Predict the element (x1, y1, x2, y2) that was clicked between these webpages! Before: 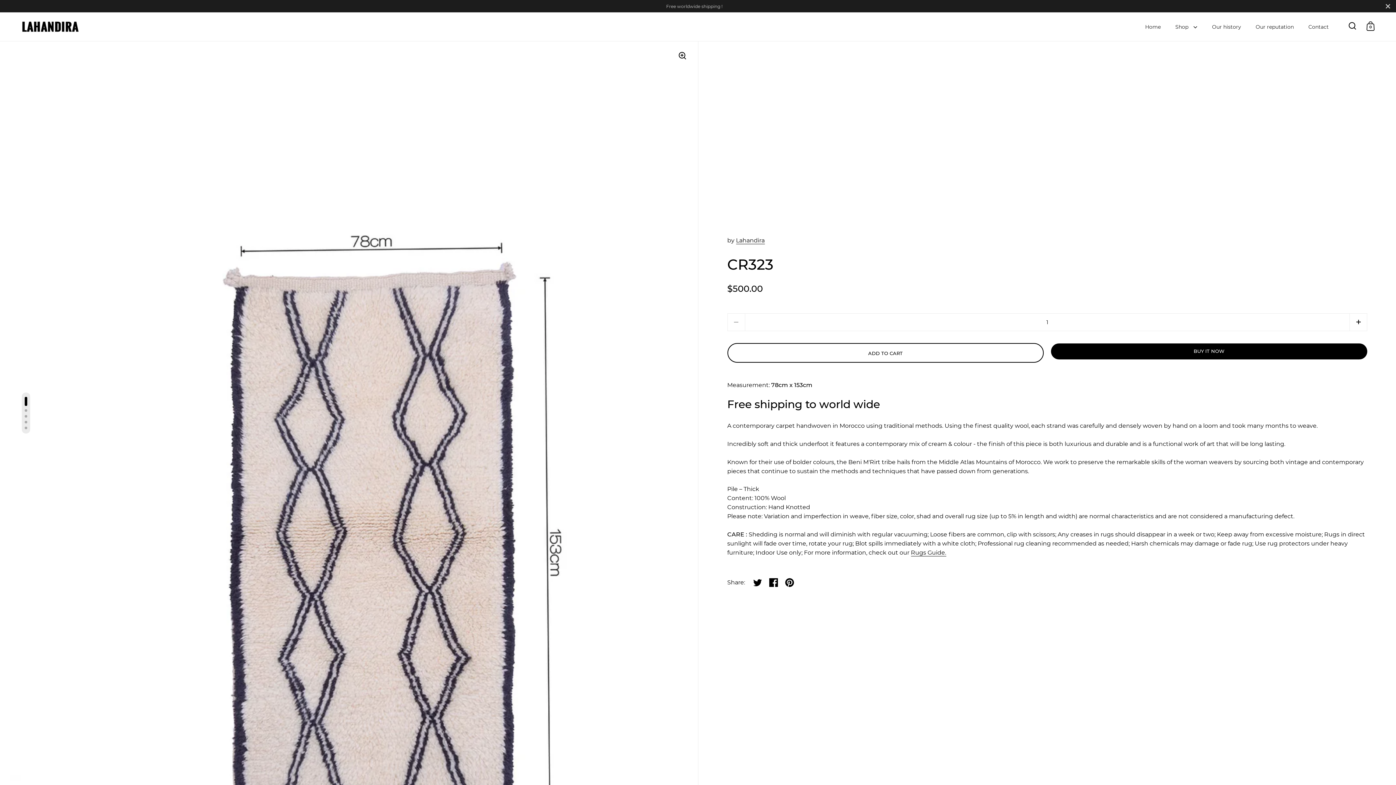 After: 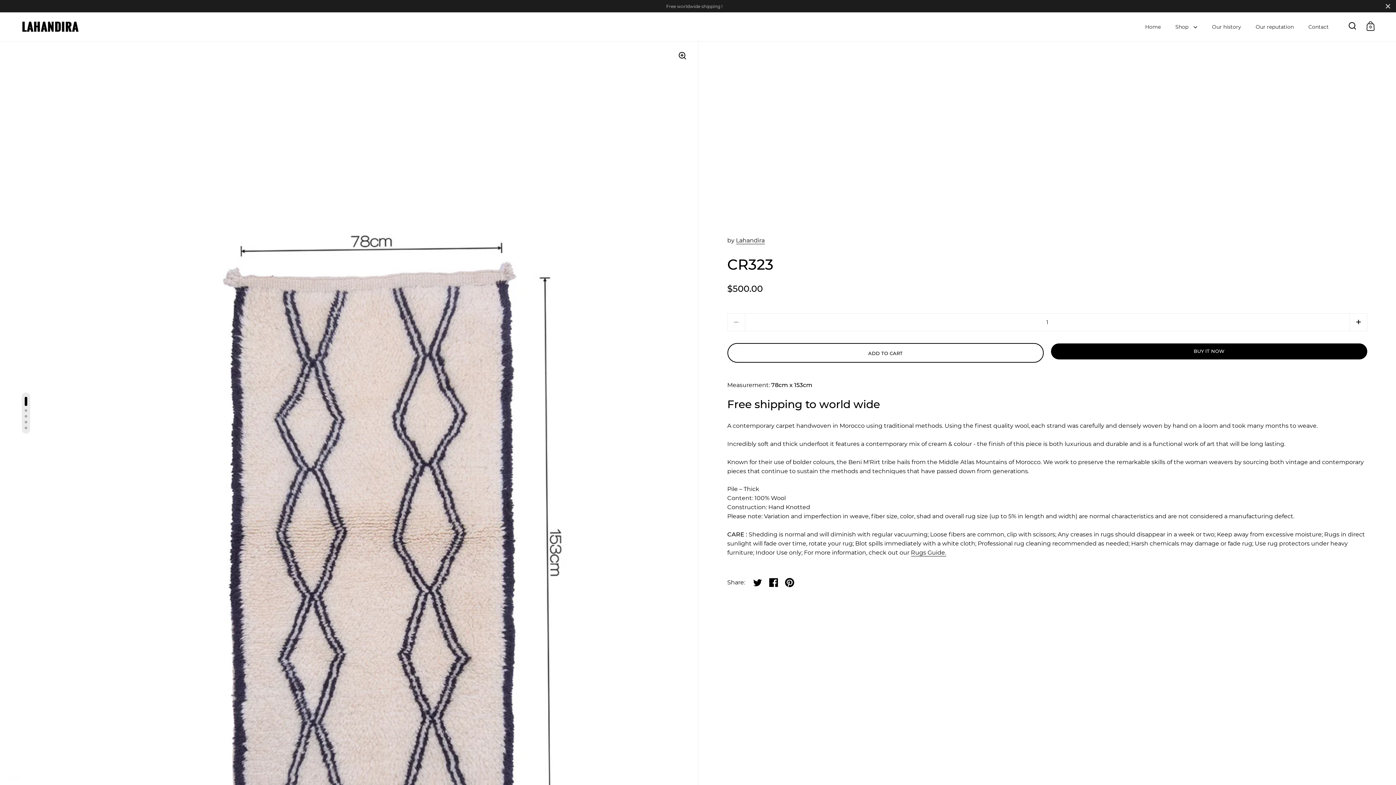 Action: label: Share on pinterest bbox: (781, 574, 797, 590)